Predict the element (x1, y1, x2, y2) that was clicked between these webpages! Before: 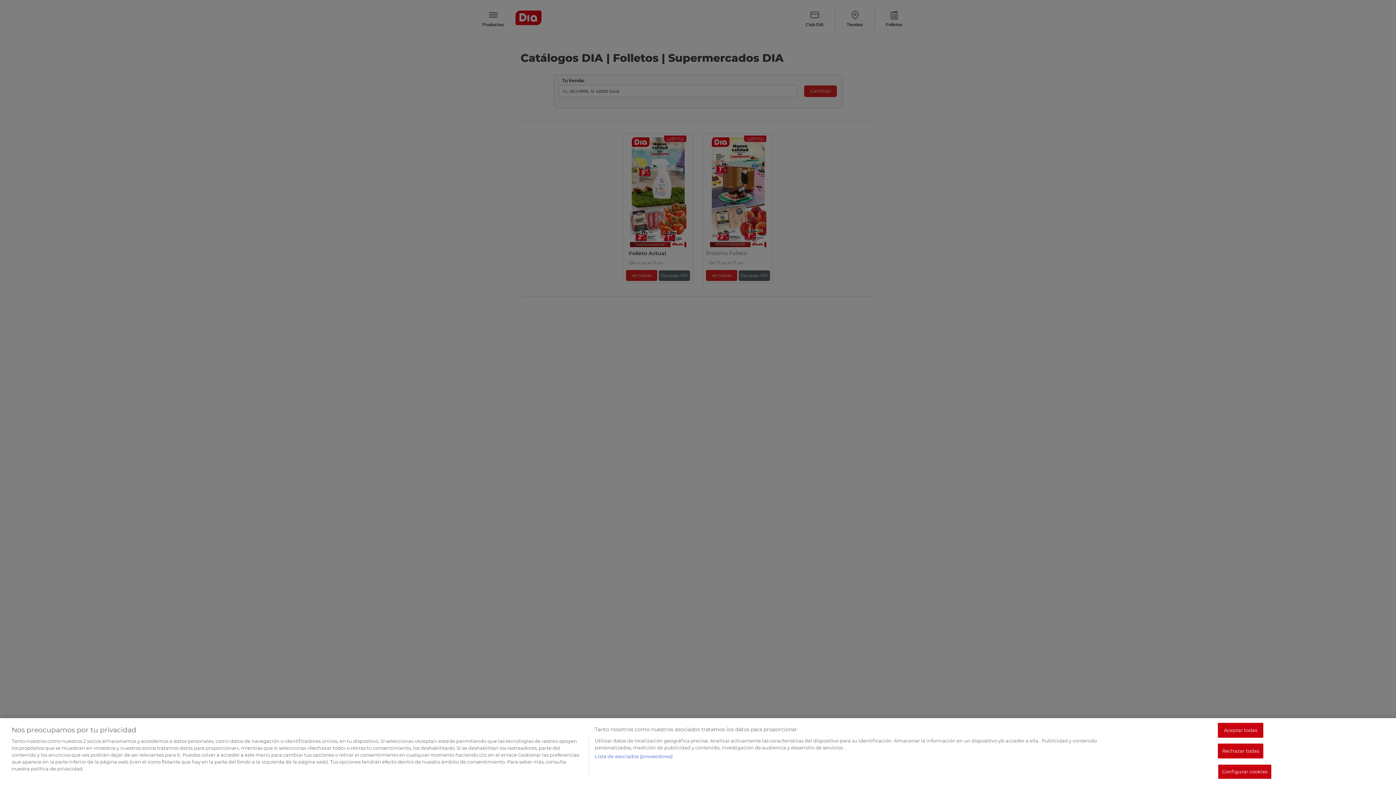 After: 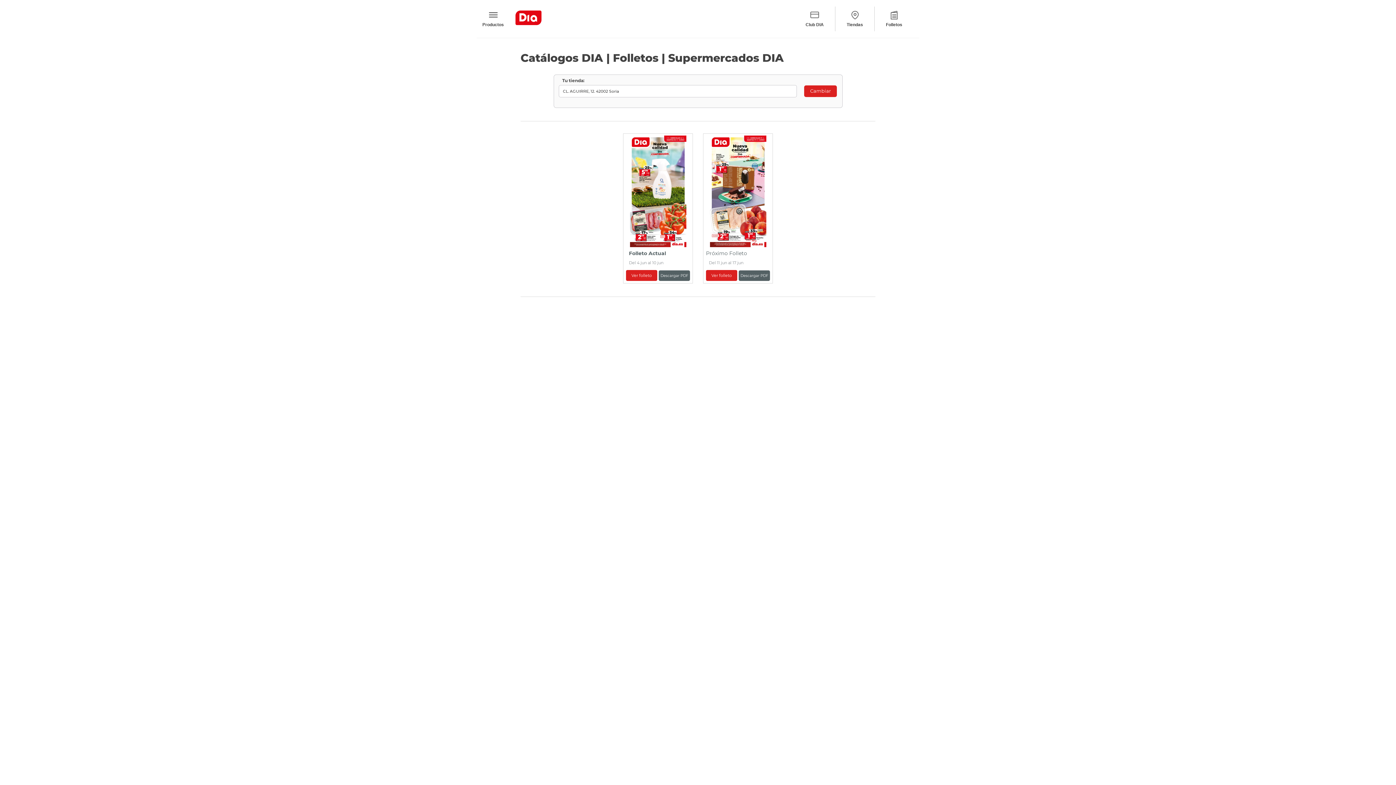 Action: label: Rechazar todas bbox: (1218, 744, 1263, 758)